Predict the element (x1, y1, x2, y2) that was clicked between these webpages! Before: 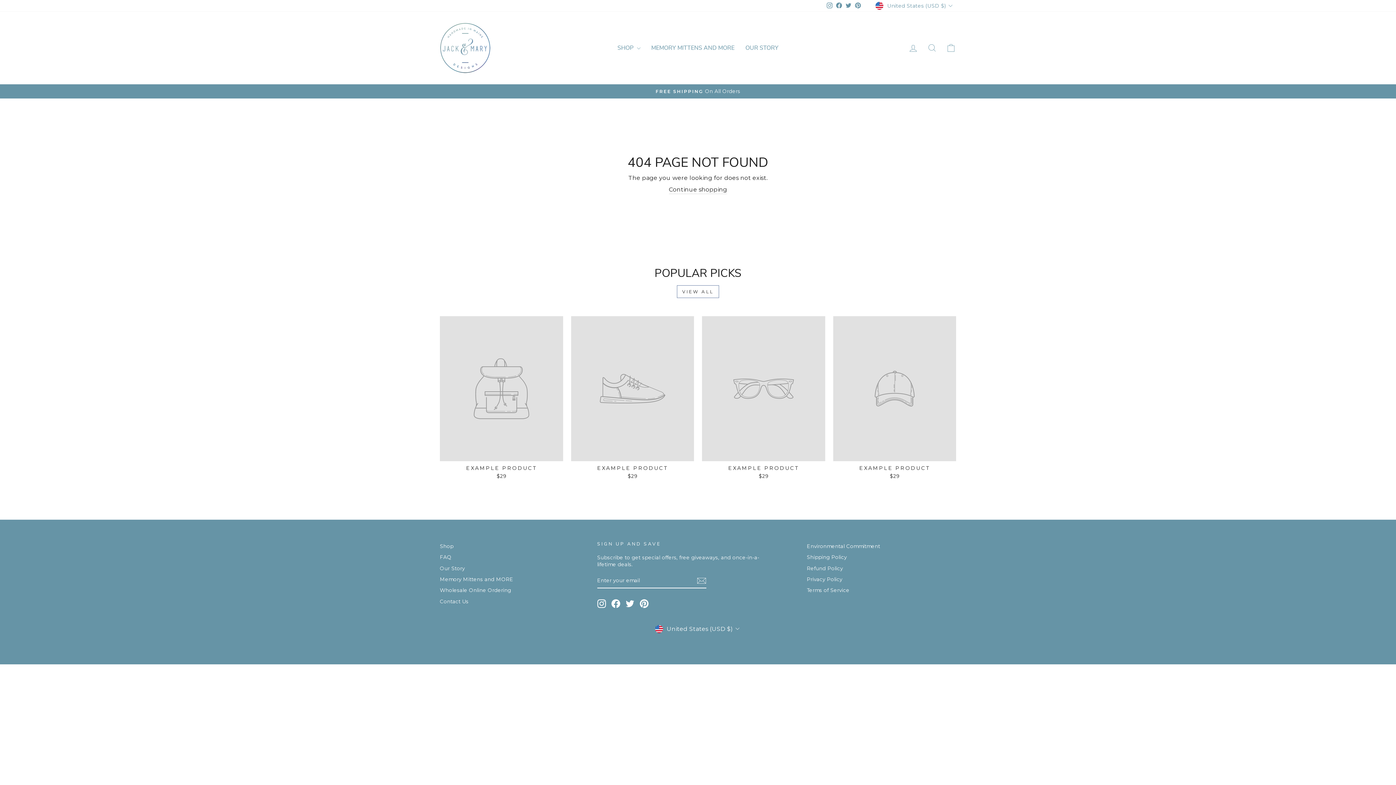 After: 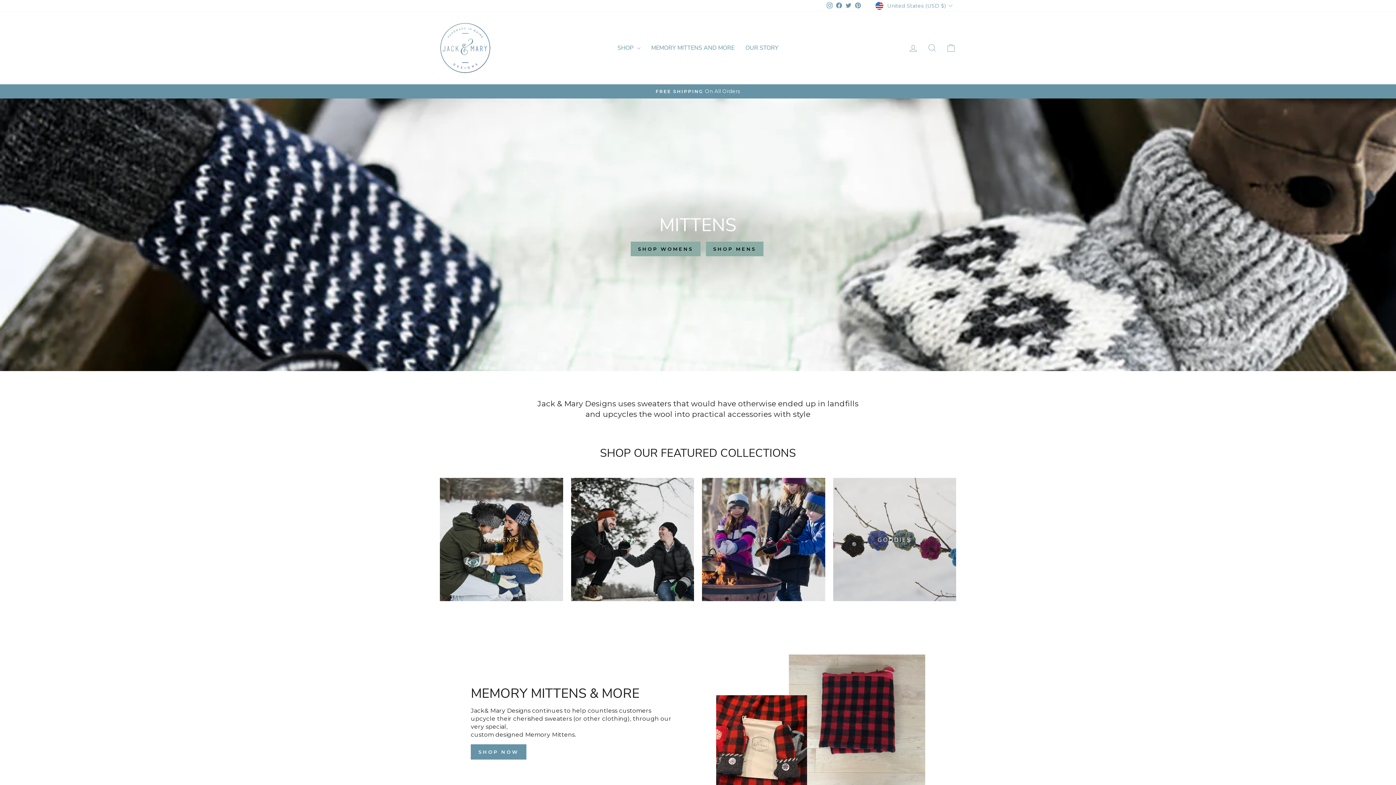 Action: bbox: (668, 185, 727, 194) label: Continue shopping